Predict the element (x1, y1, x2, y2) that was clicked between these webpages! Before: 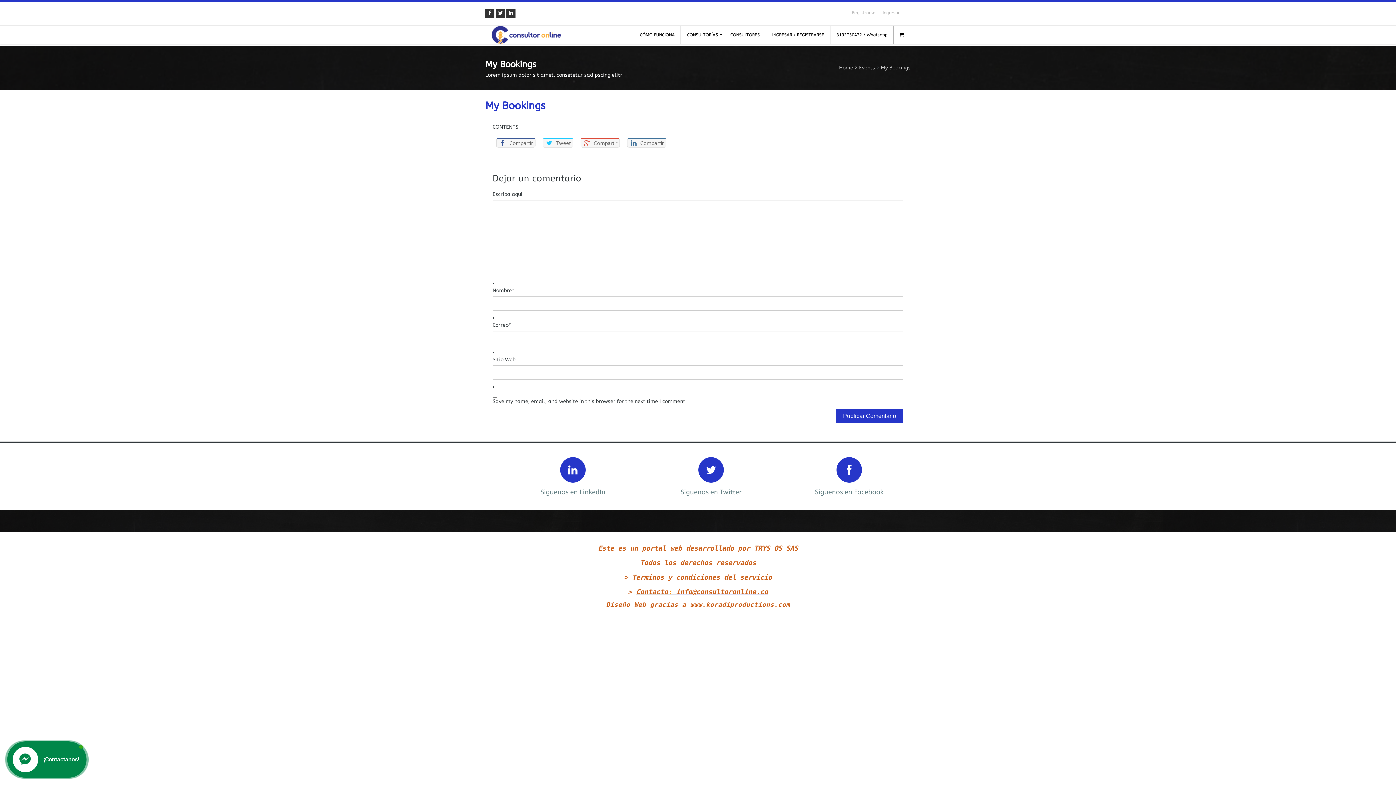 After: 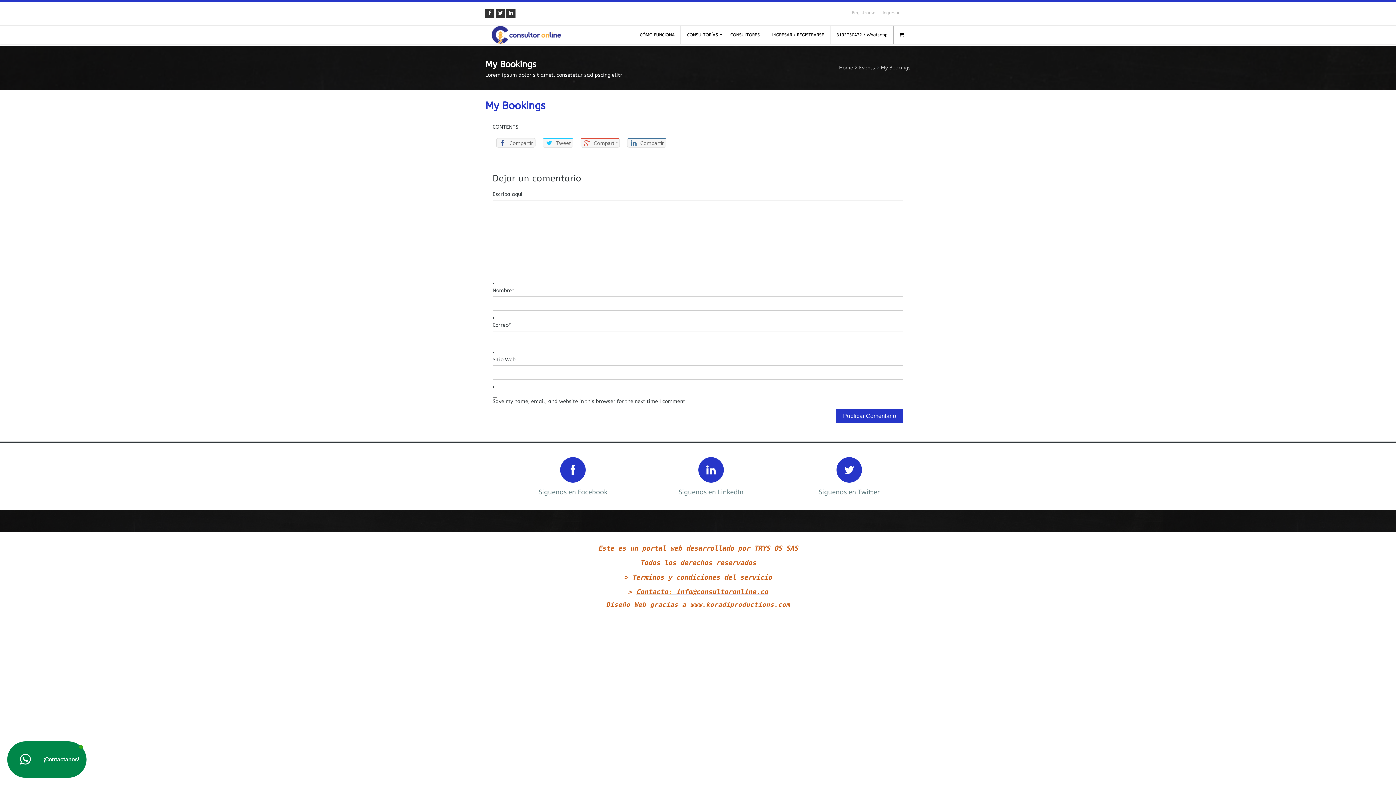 Action: label:  Compartir bbox: (496, 138, 535, 147)